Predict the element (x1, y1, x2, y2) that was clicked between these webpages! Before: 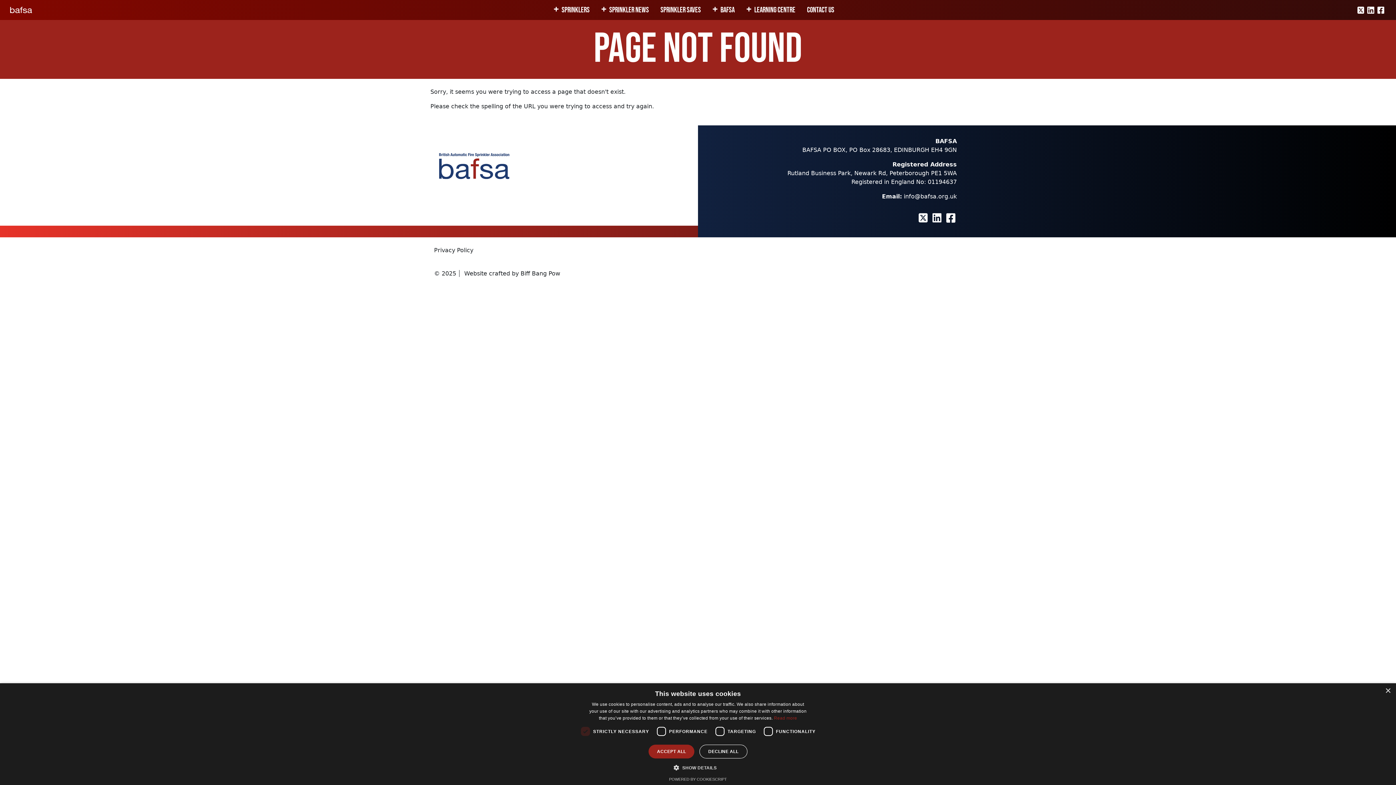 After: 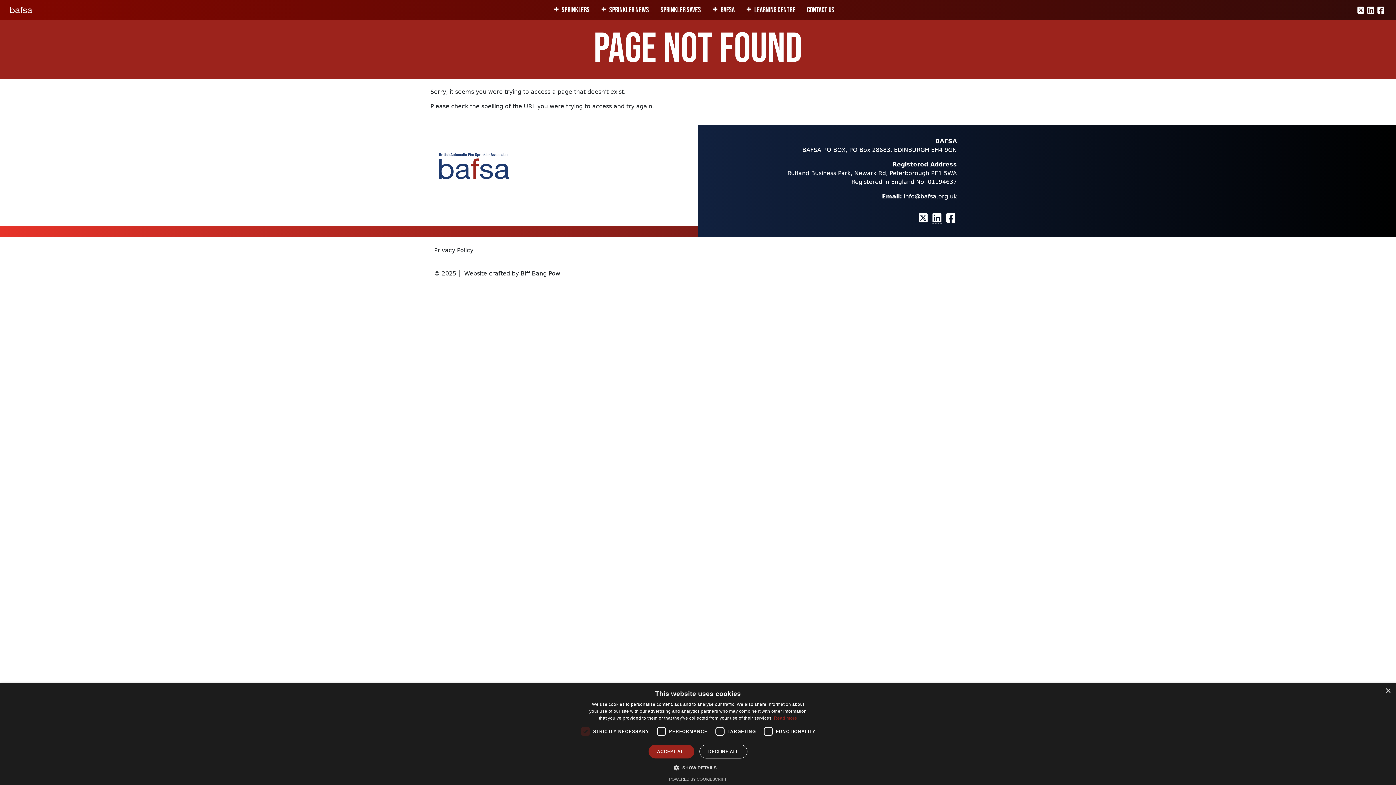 Action: bbox: (932, 212, 941, 223)